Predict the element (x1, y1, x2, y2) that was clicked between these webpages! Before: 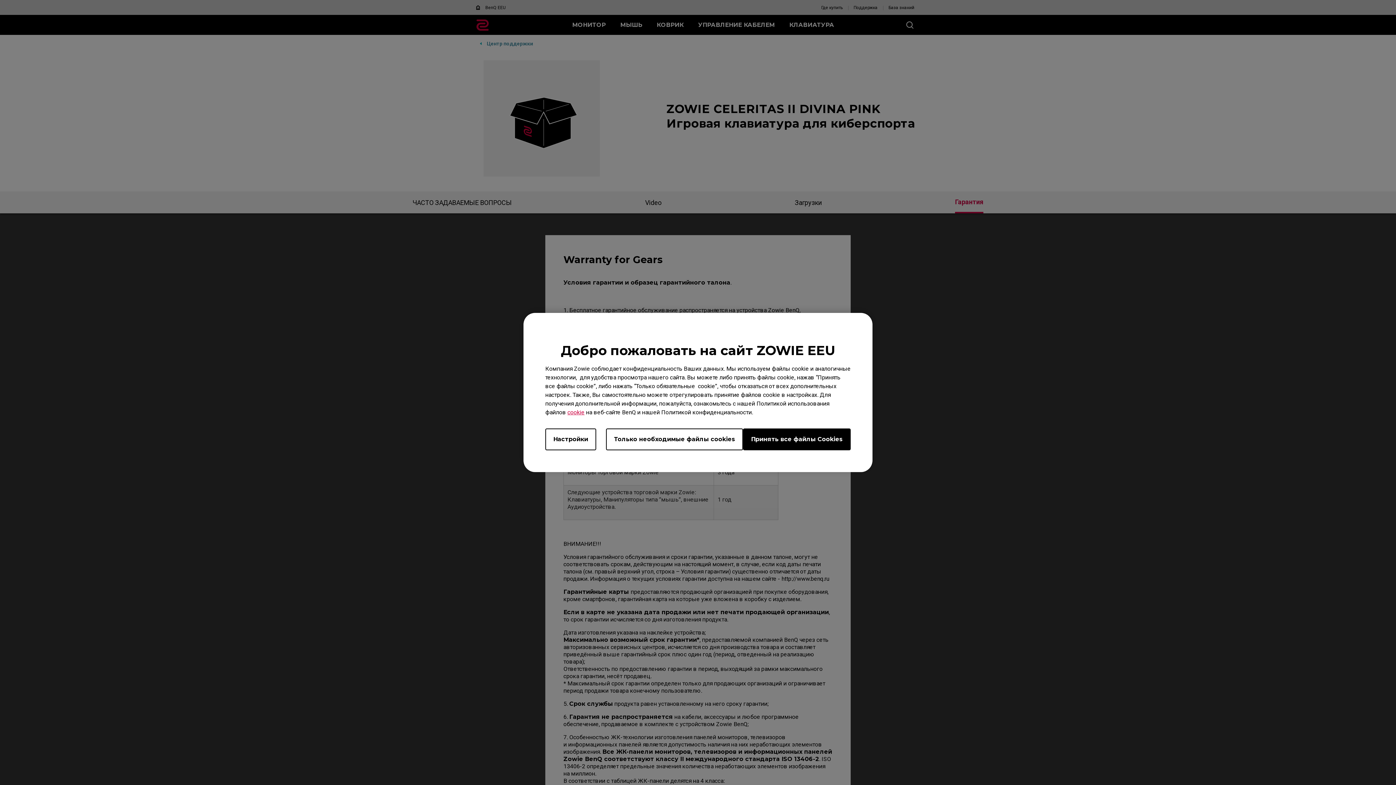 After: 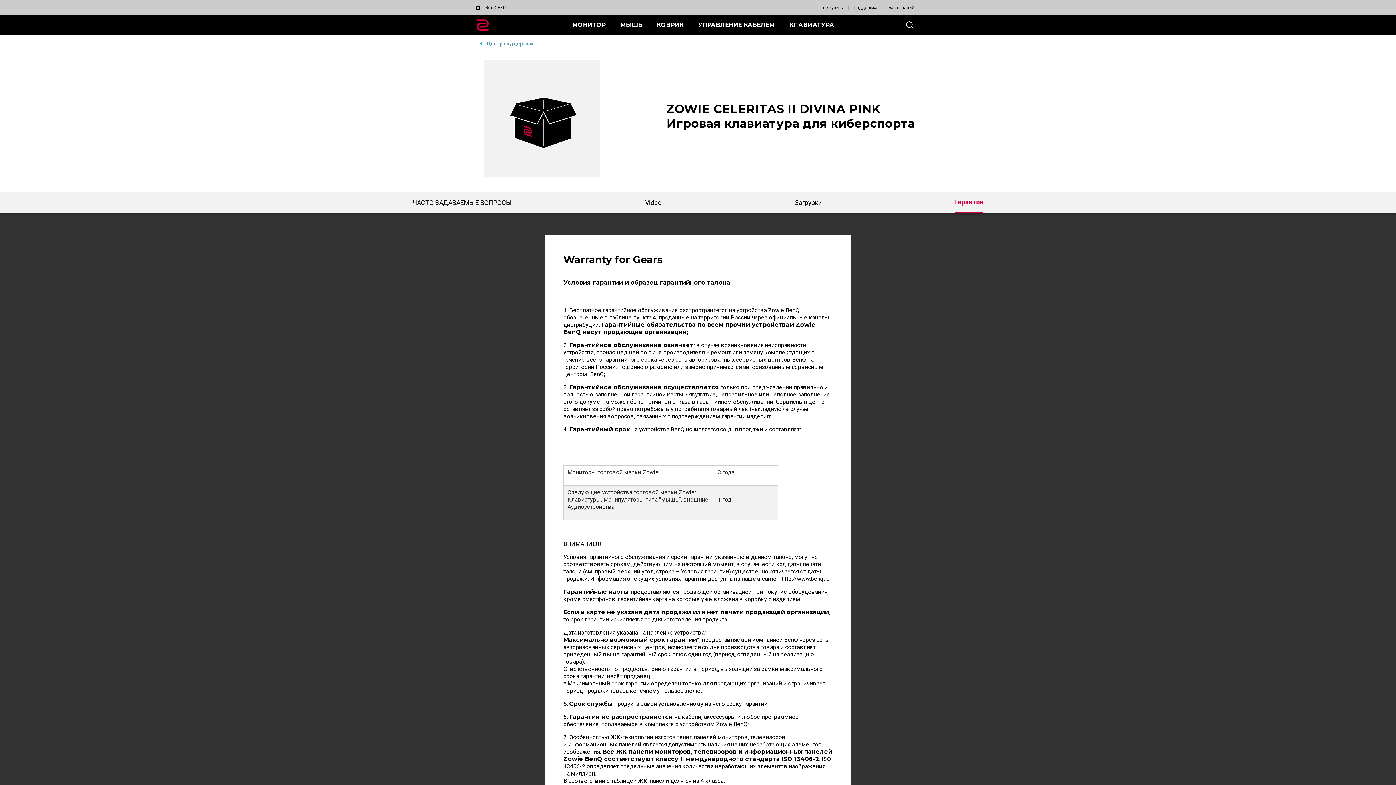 Action: bbox: (606, 428, 743, 450) label: Только необходимые файлы cookies